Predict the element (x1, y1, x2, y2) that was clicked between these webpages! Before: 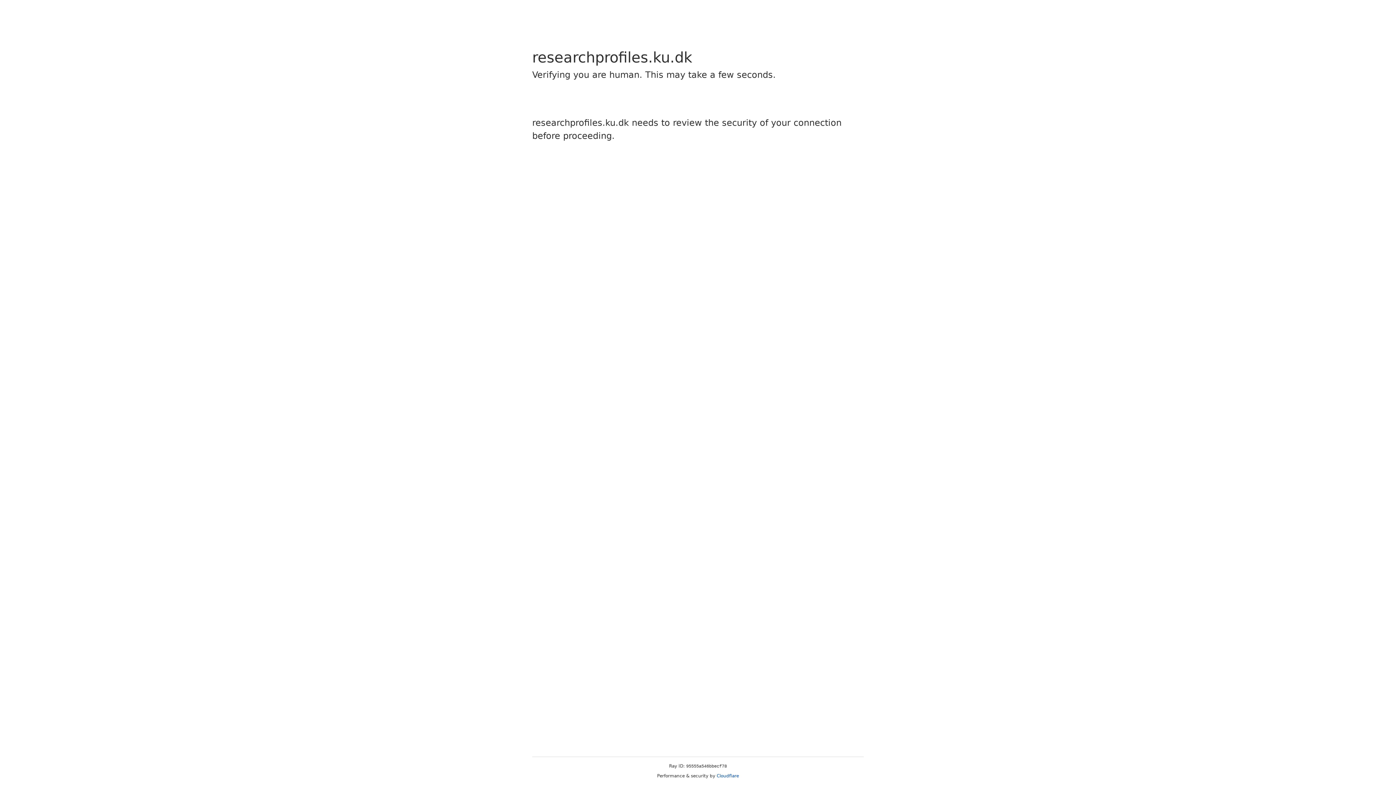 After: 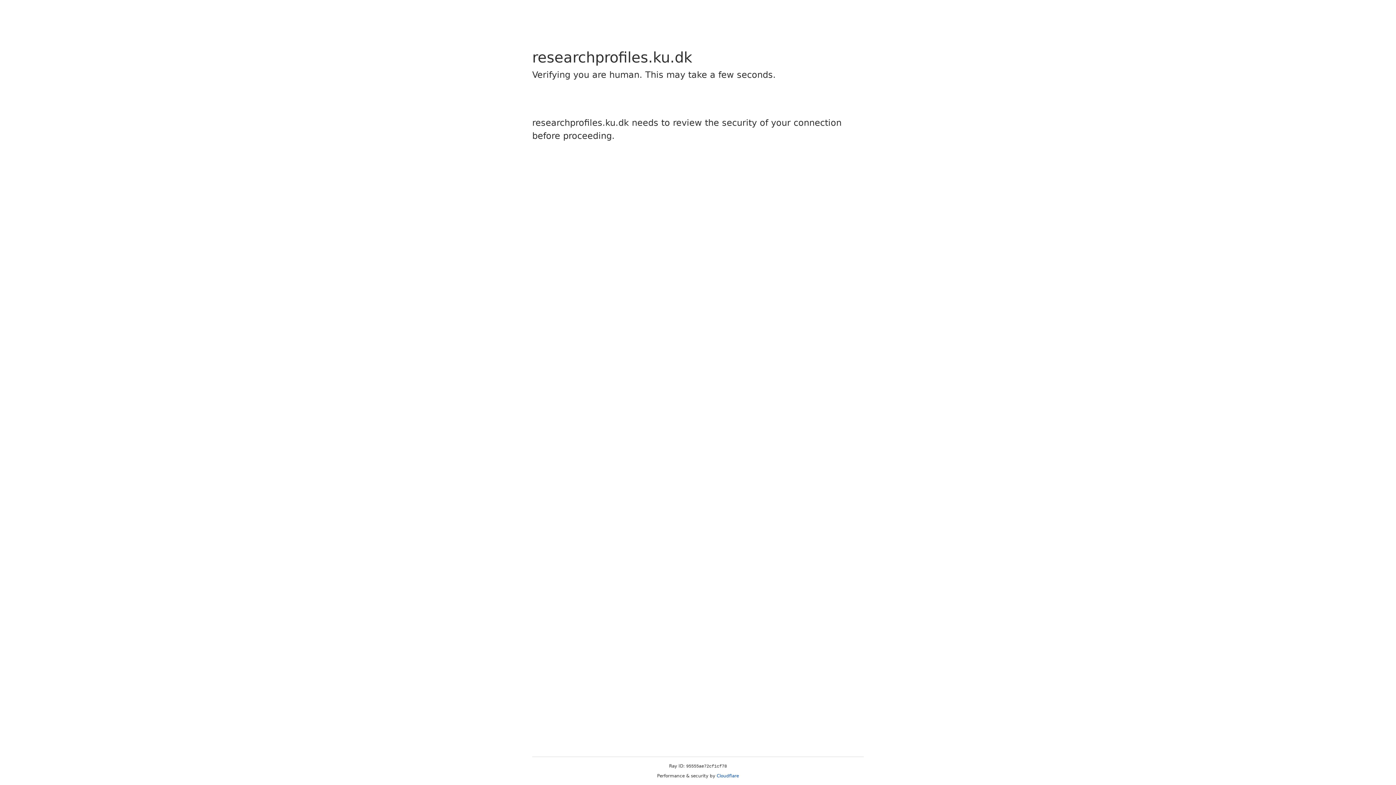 Action: label: Cloudflare bbox: (716, 773, 739, 778)